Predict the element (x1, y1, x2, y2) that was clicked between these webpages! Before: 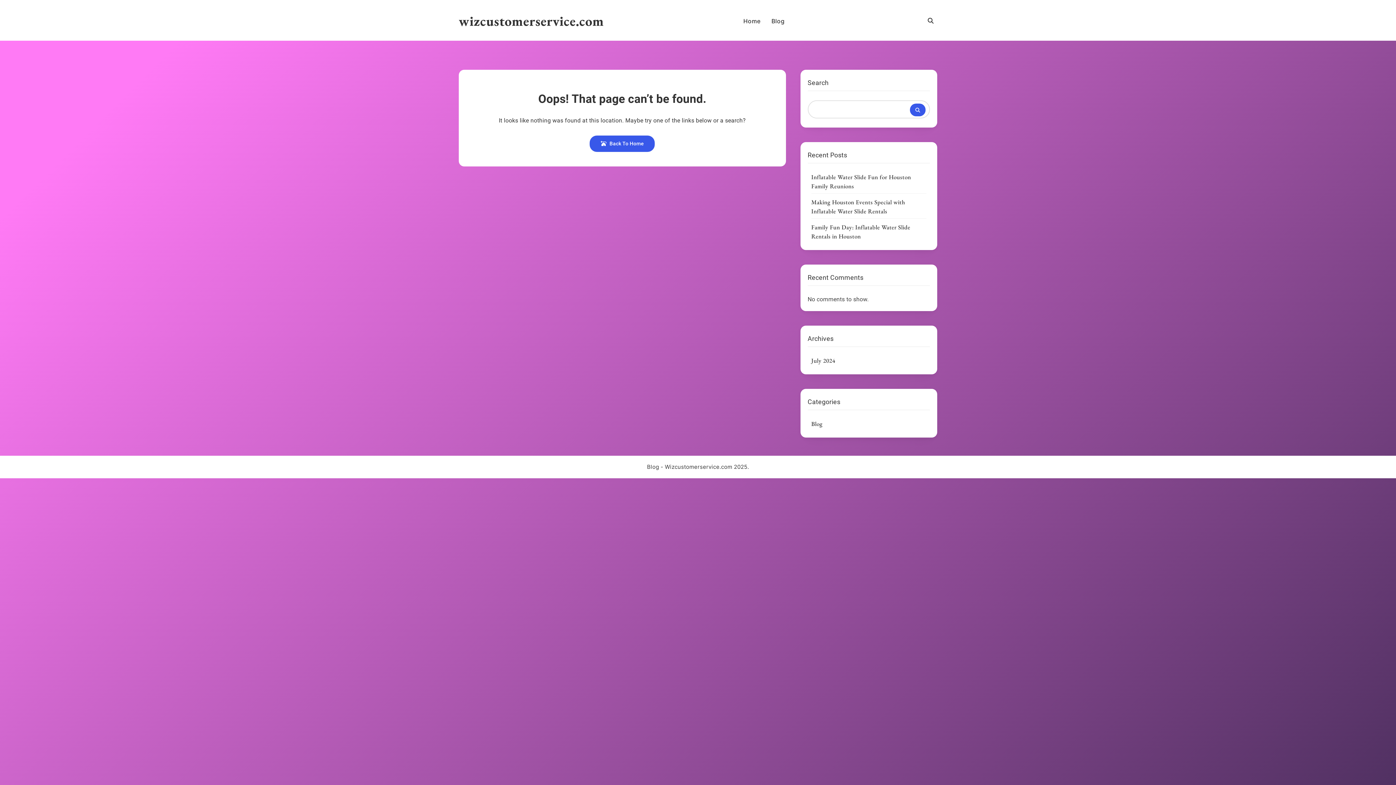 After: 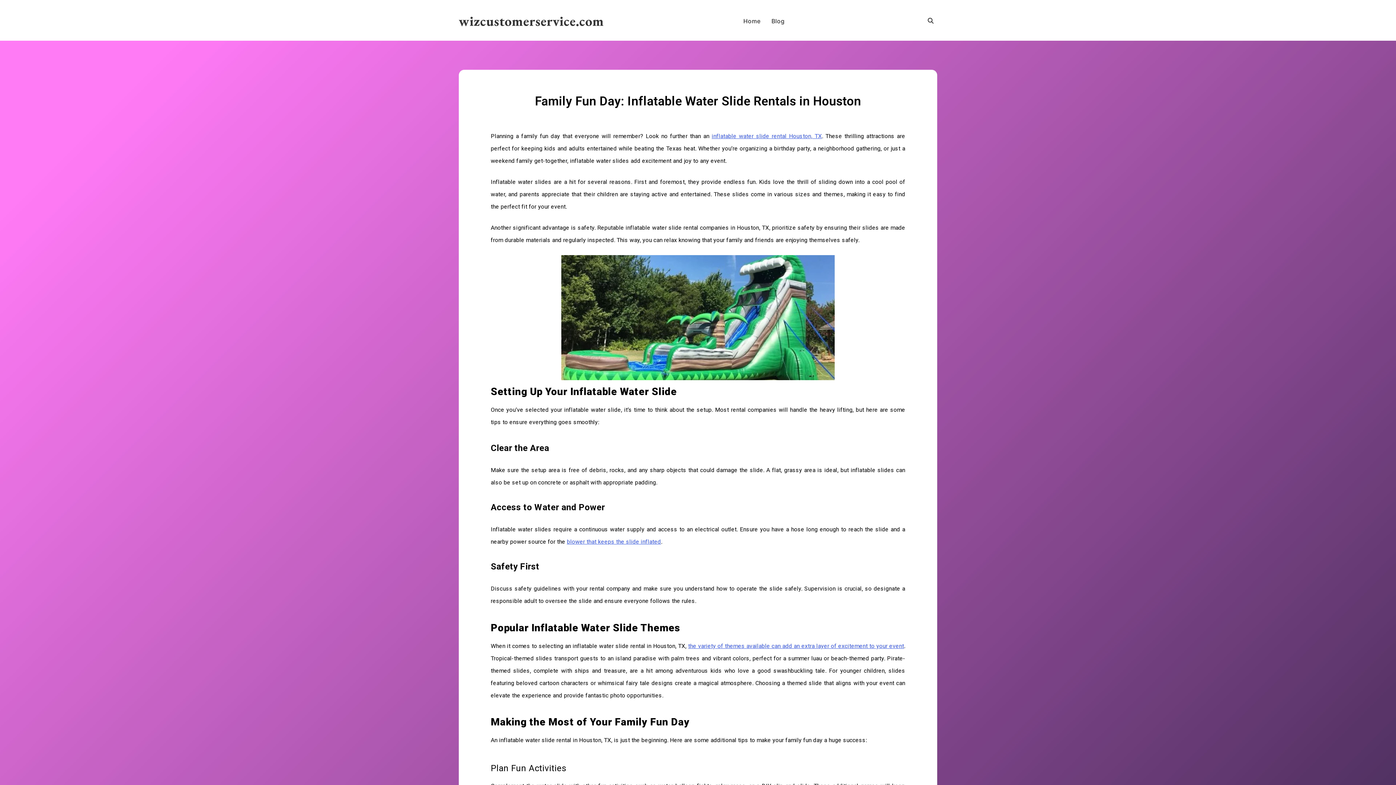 Action: label: Family Fun Day: Inflatable Water Slide Rentals in Houston bbox: (811, 223, 910, 241)